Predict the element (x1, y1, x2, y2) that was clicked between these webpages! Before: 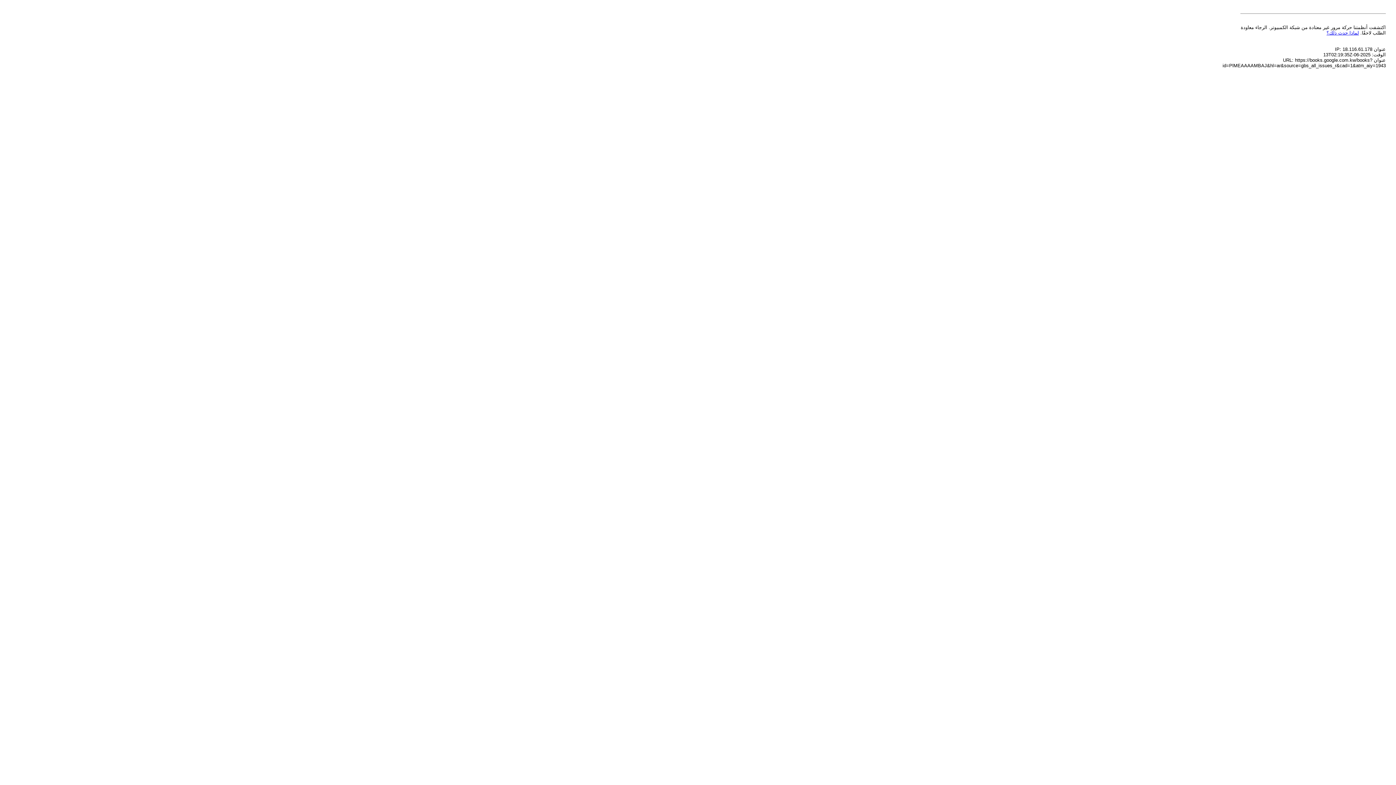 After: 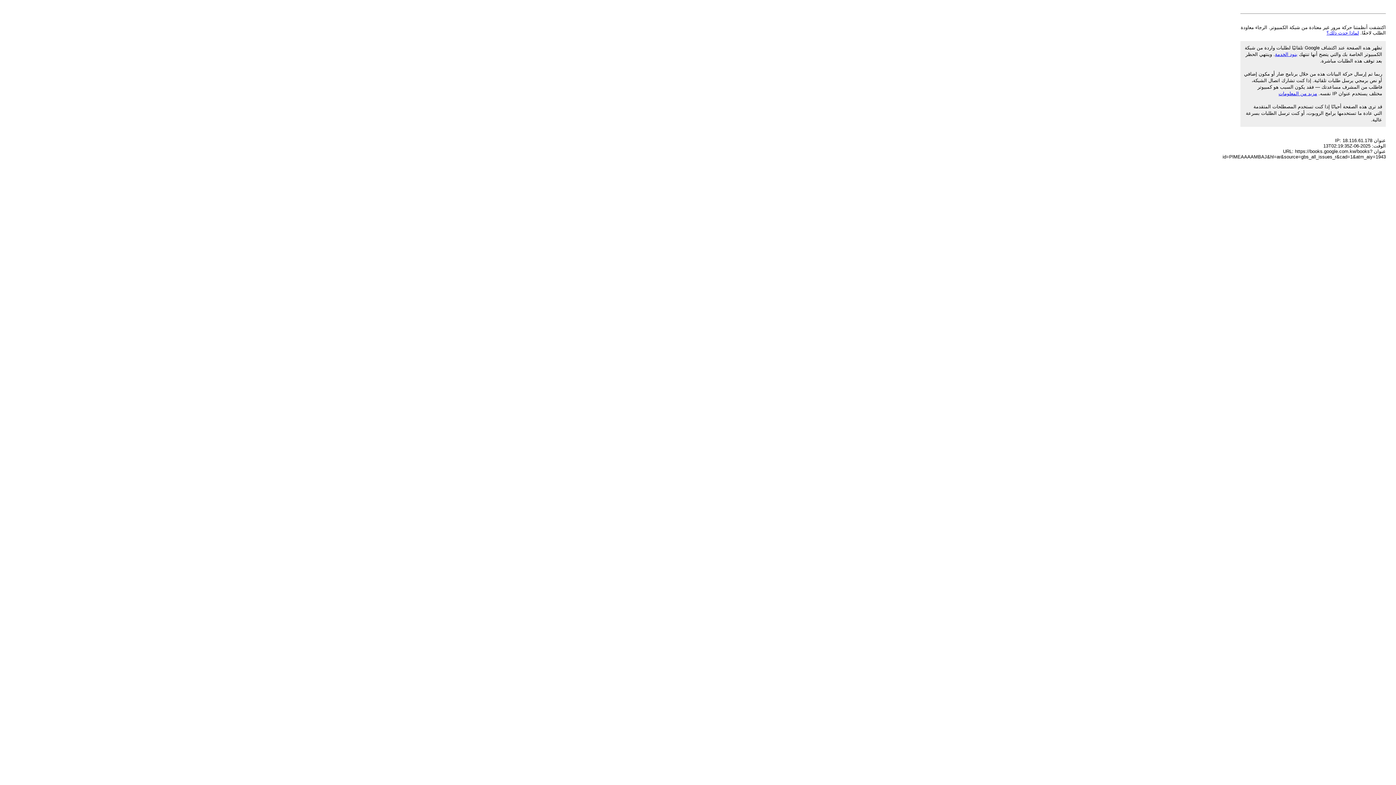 Action: label: لماذا حدث ذلك؟ bbox: (1326, 30, 1359, 35)